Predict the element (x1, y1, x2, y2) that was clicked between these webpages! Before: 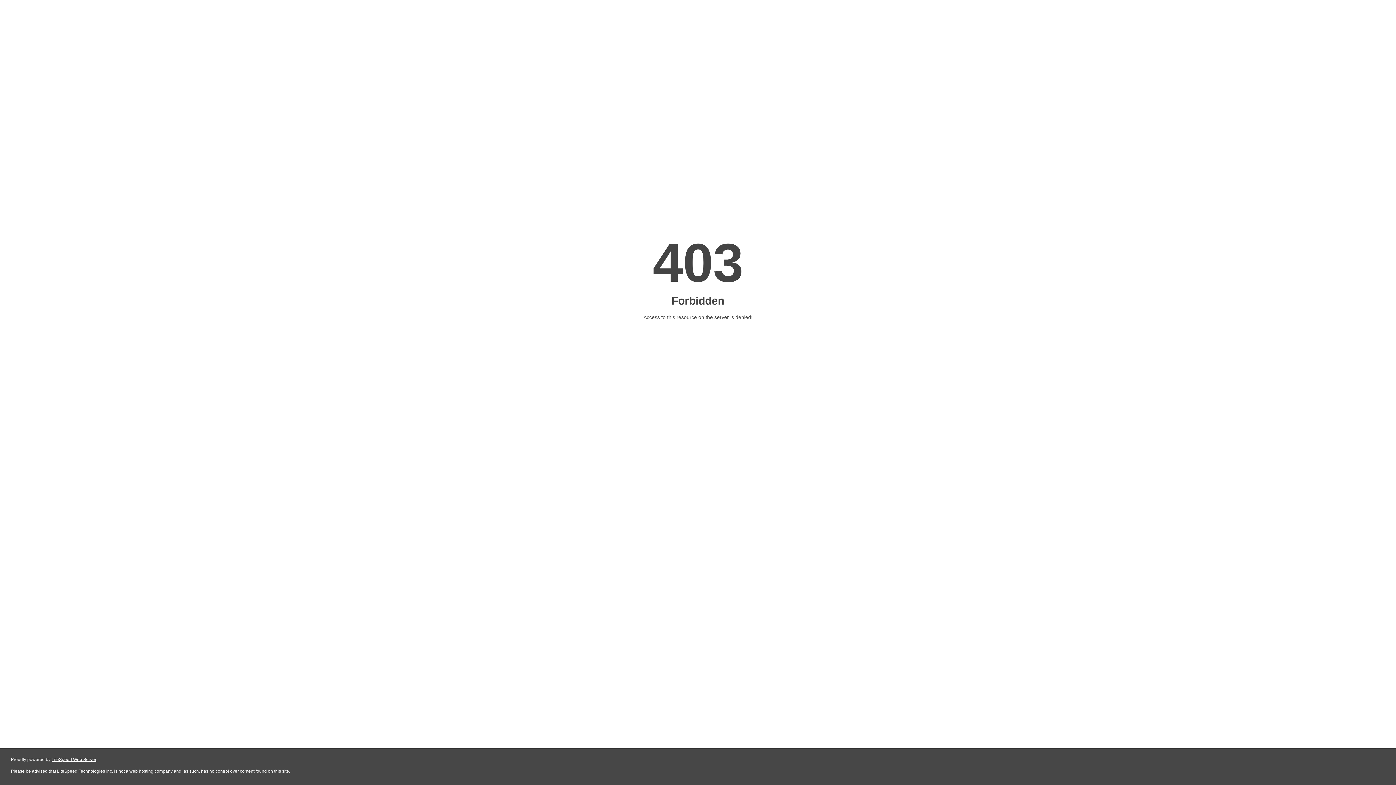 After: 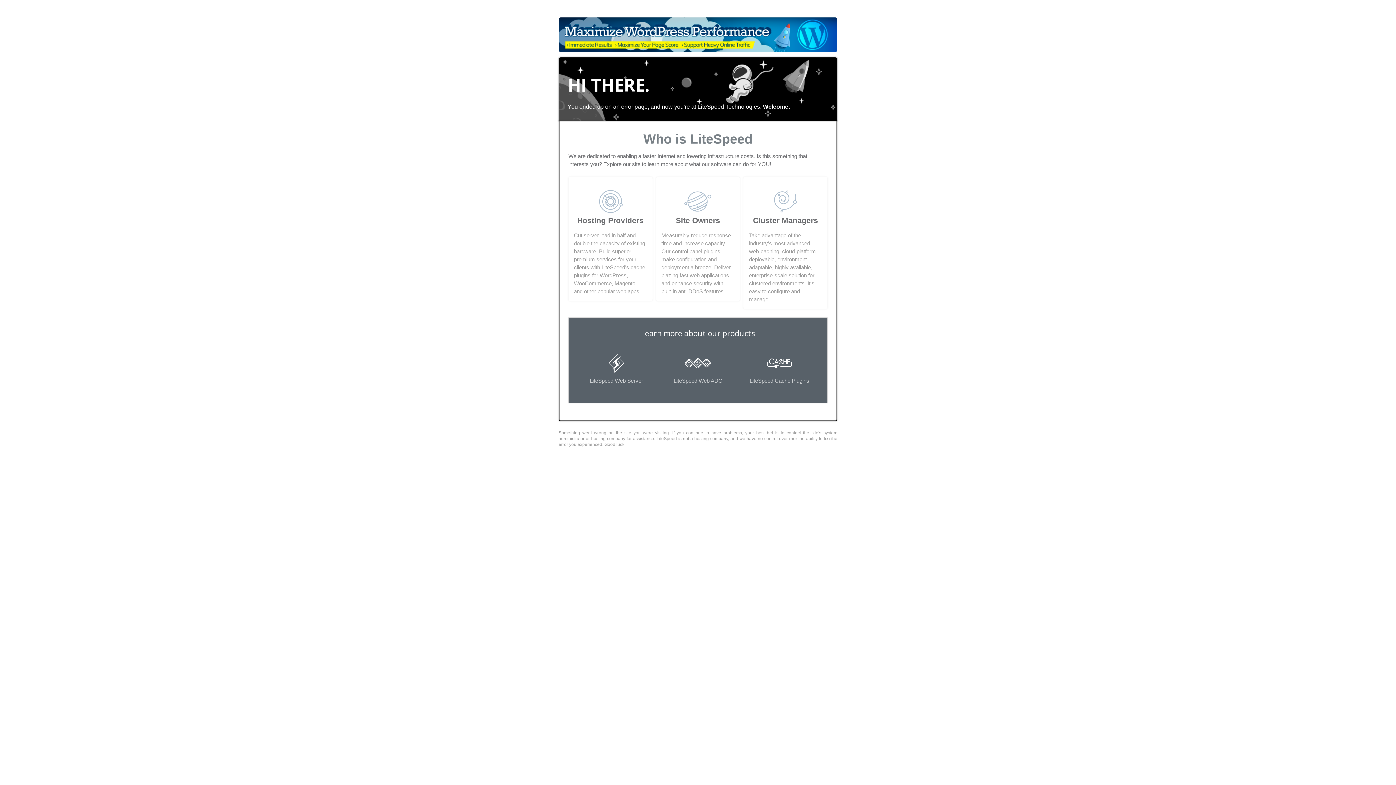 Action: bbox: (51, 757, 96, 762) label: LiteSpeed Web Server